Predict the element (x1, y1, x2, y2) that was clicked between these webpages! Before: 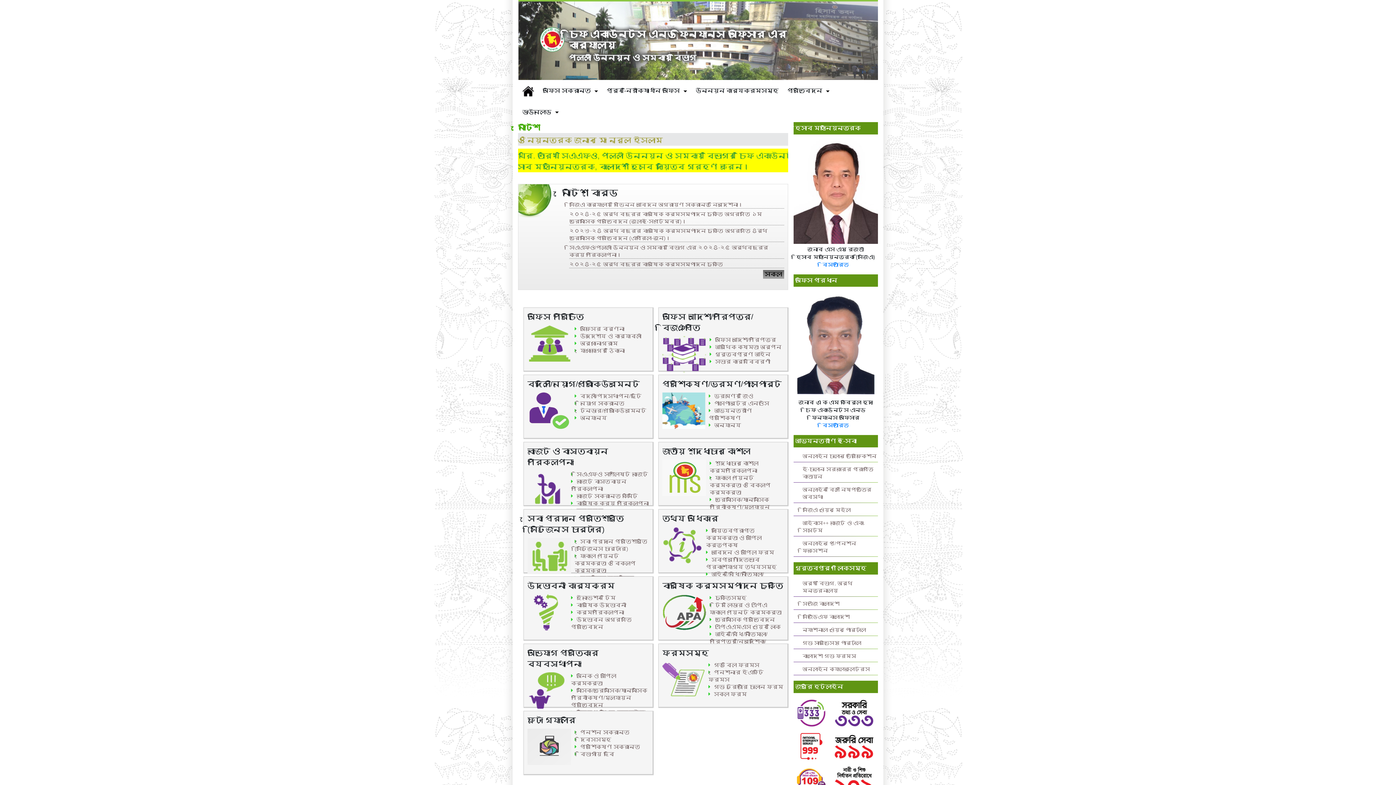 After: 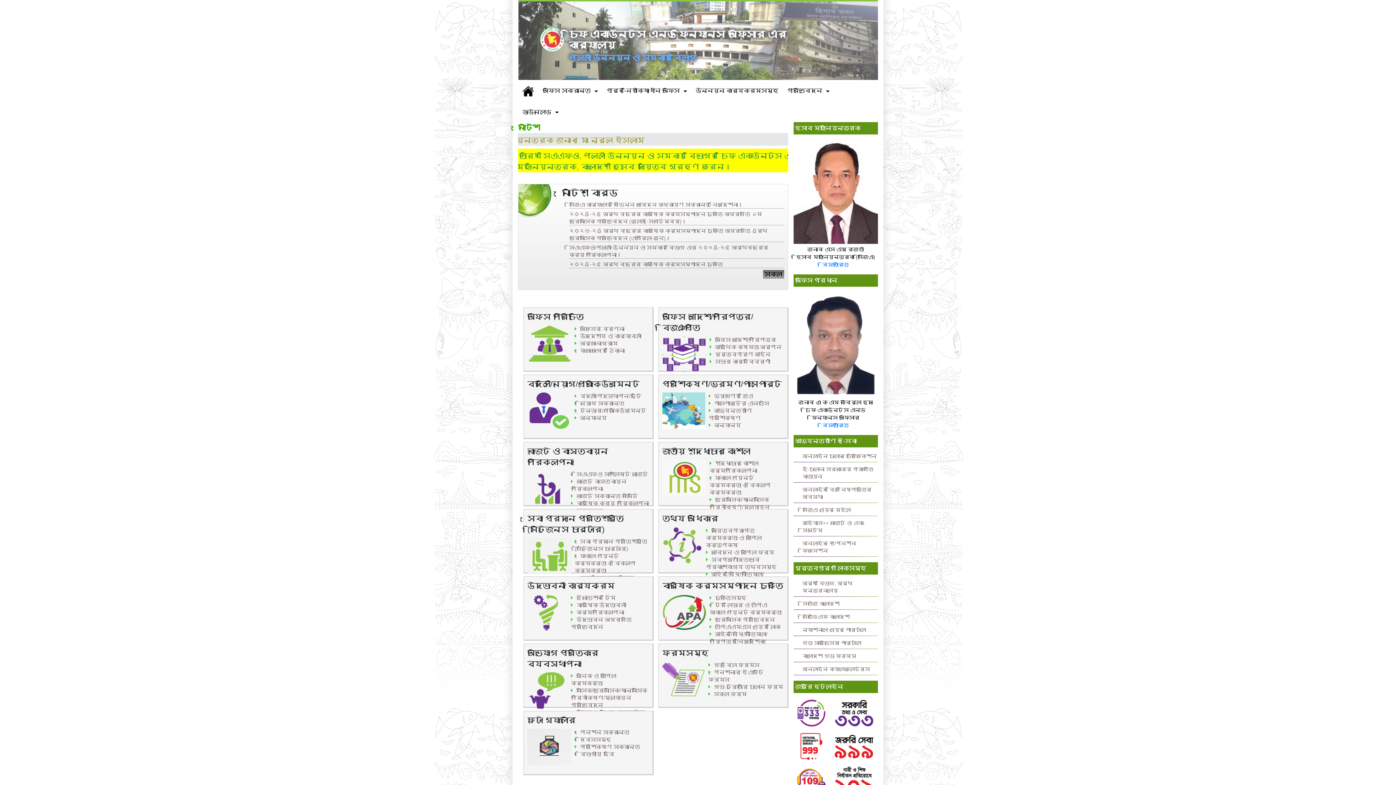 Action: bbox: (569, 53, 696, 61) label: পল্লী উন্নয়ন ও সমবায় বিভাগ